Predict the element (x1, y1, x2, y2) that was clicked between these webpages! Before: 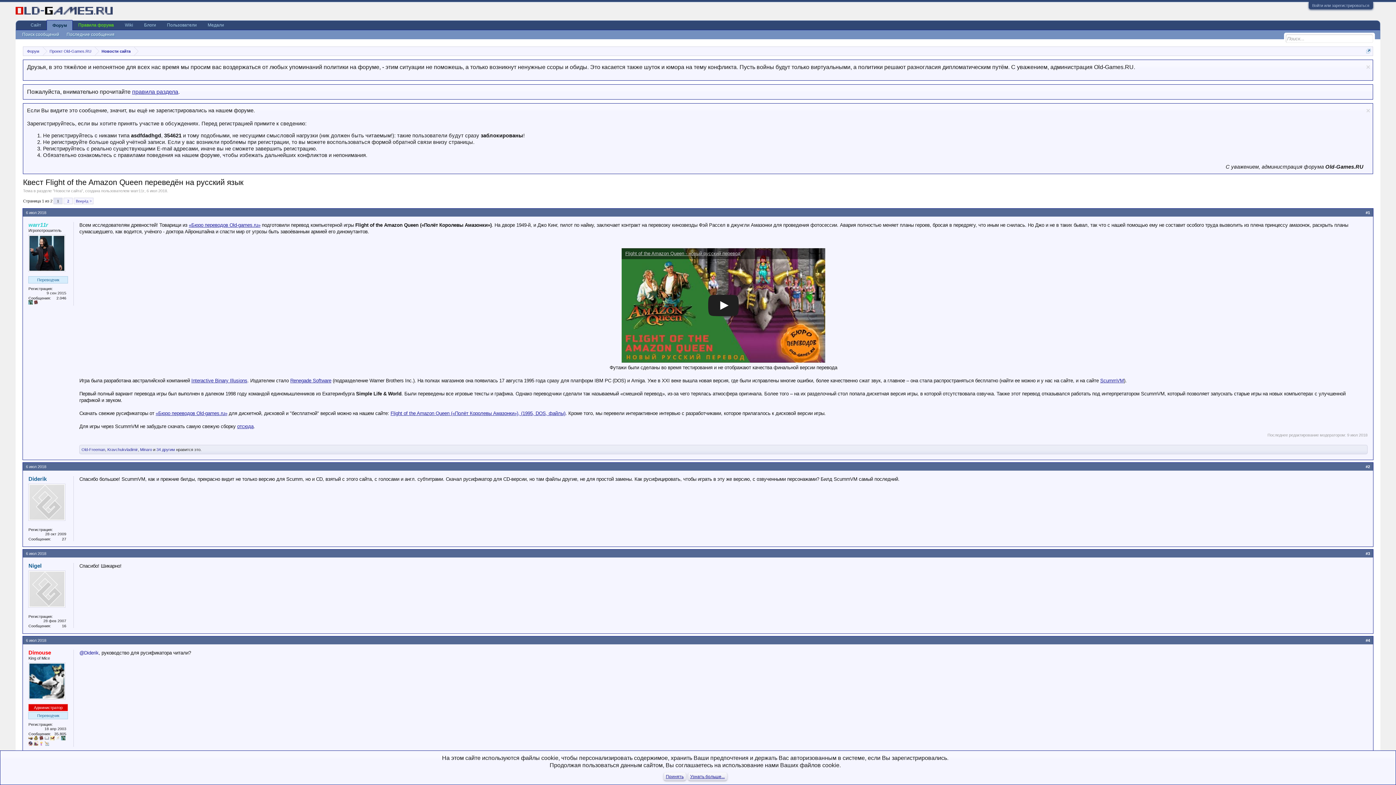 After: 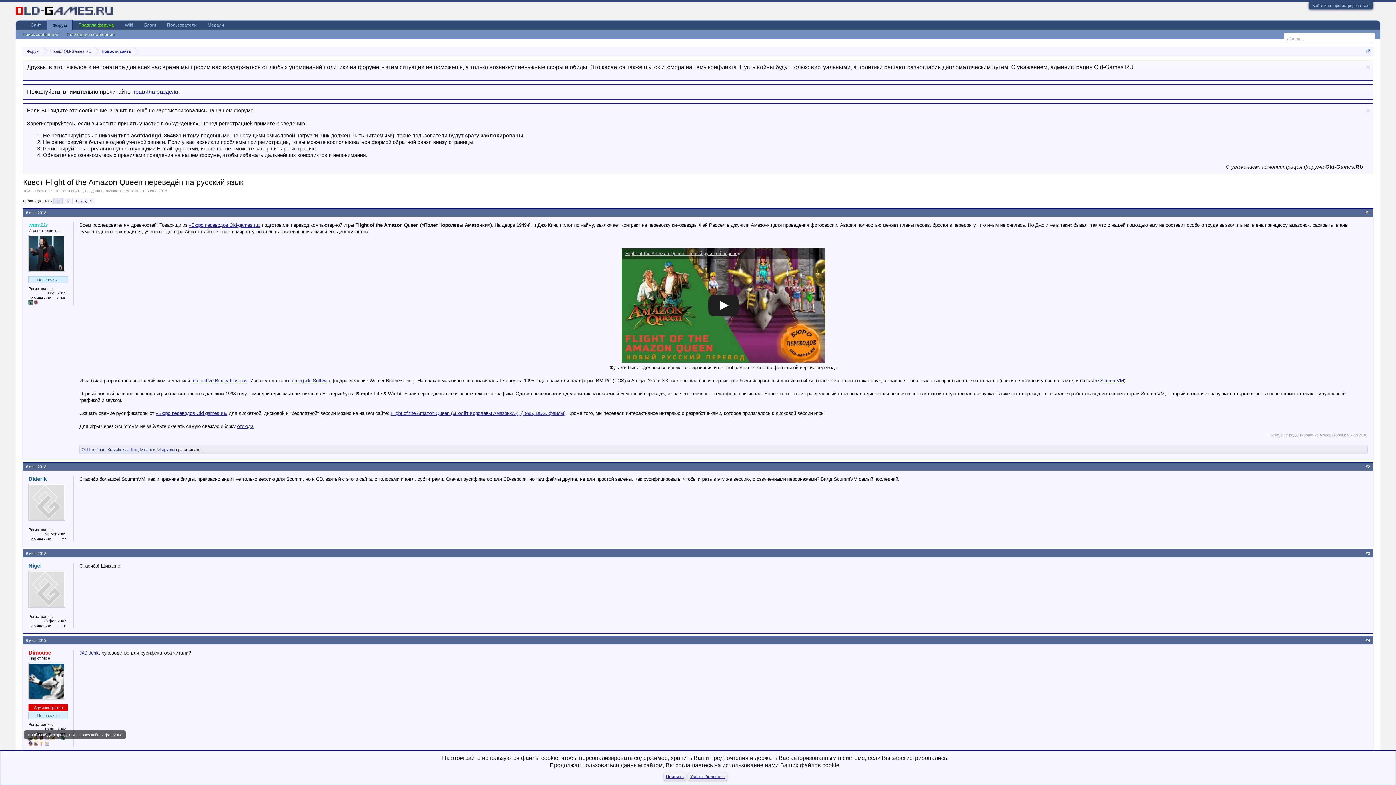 Action: bbox: (28, 741, 32, 747)